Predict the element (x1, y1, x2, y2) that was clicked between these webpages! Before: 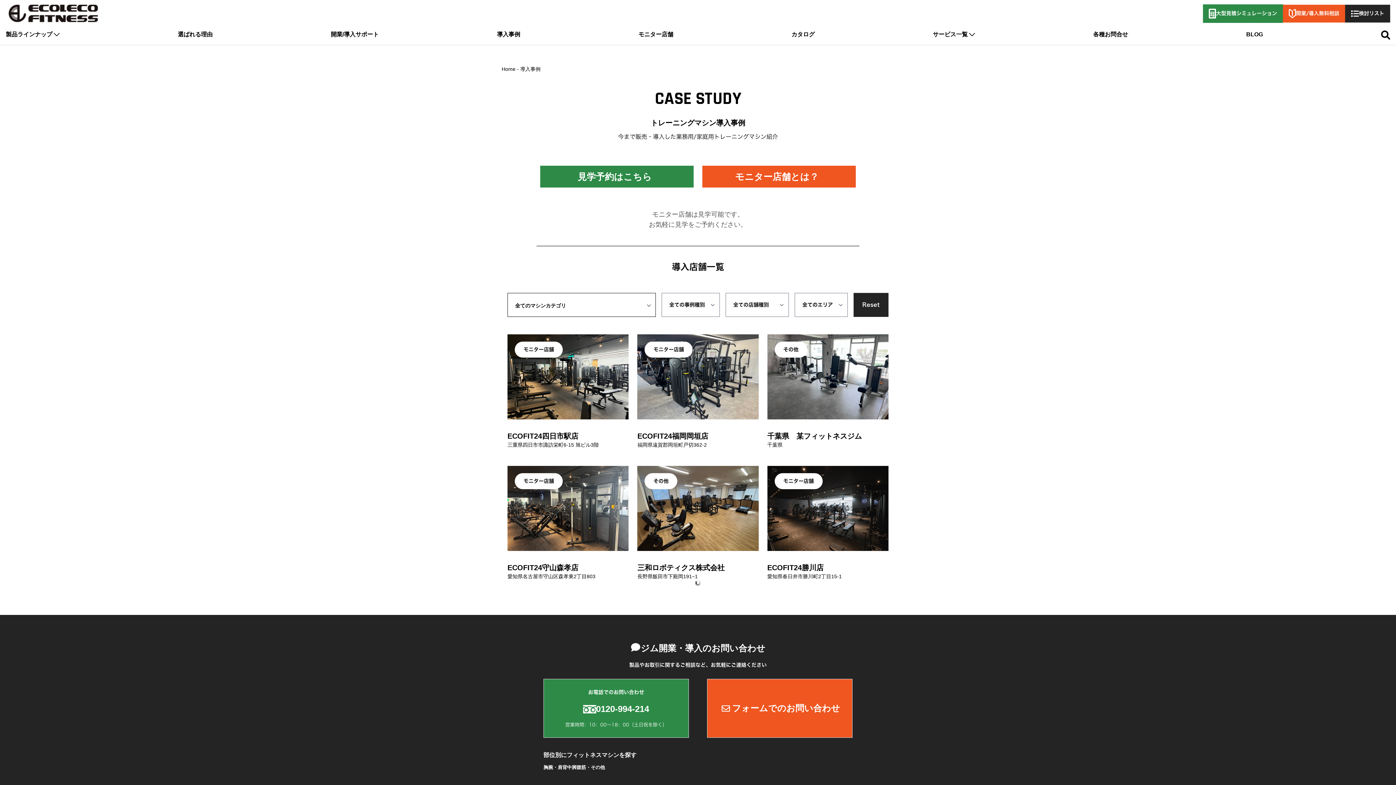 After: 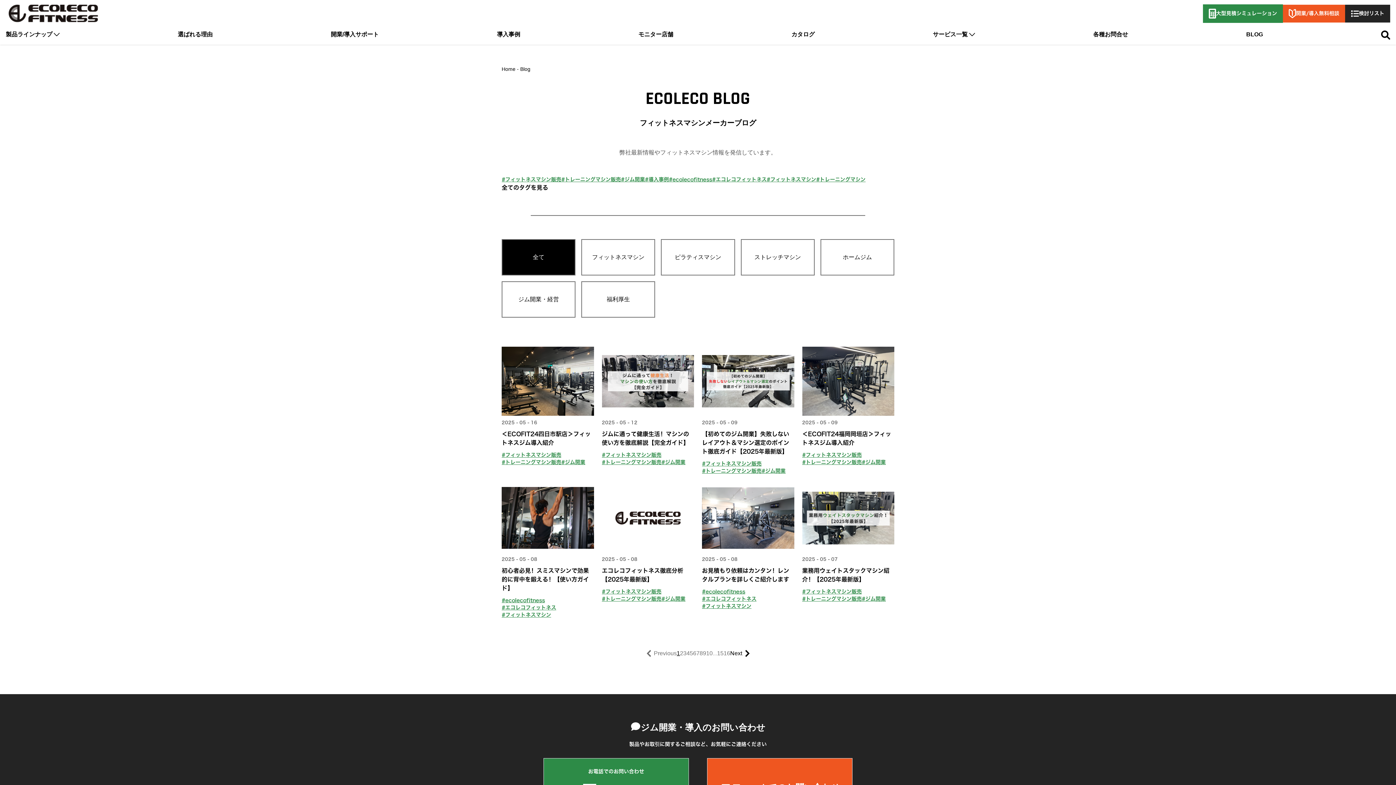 Action: label: BLOG bbox: (1246, 30, 1263, 40)